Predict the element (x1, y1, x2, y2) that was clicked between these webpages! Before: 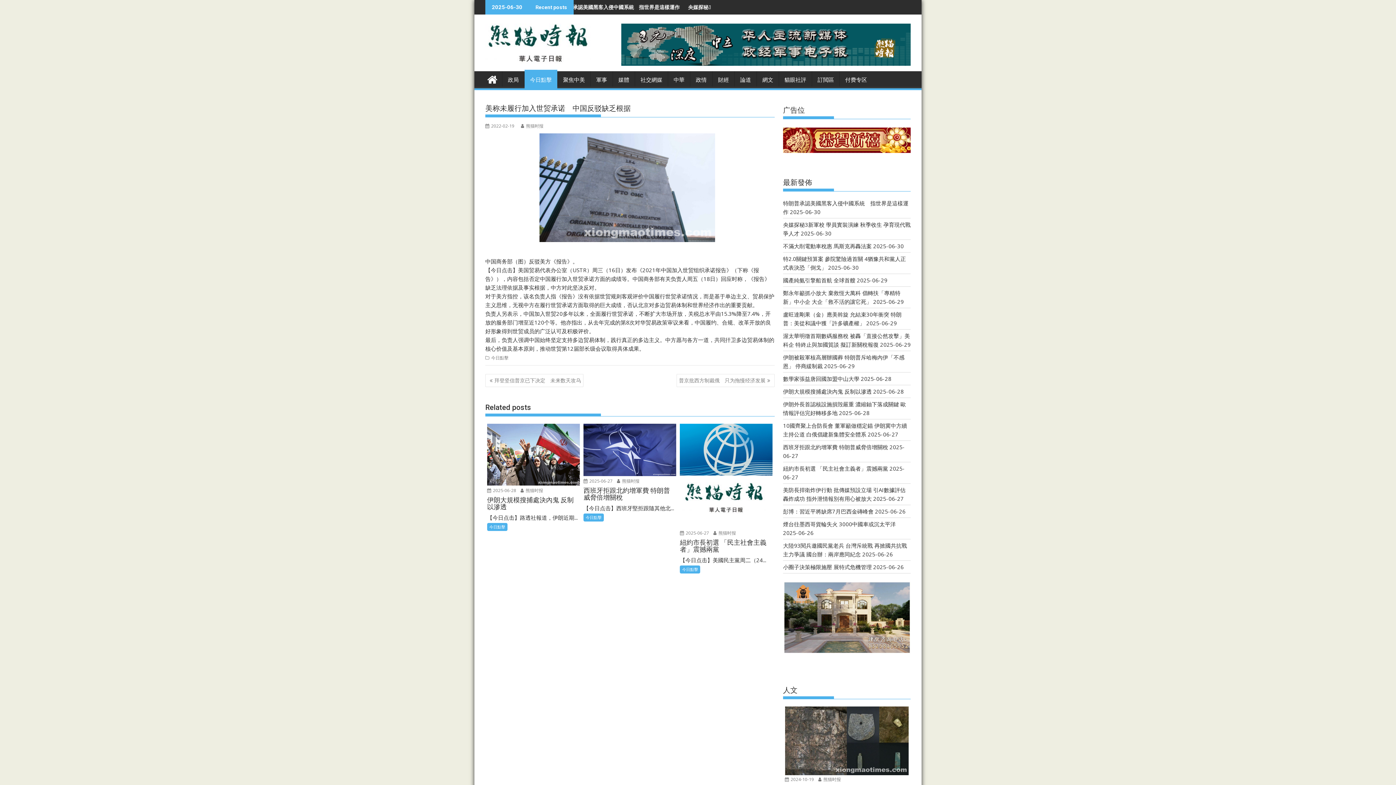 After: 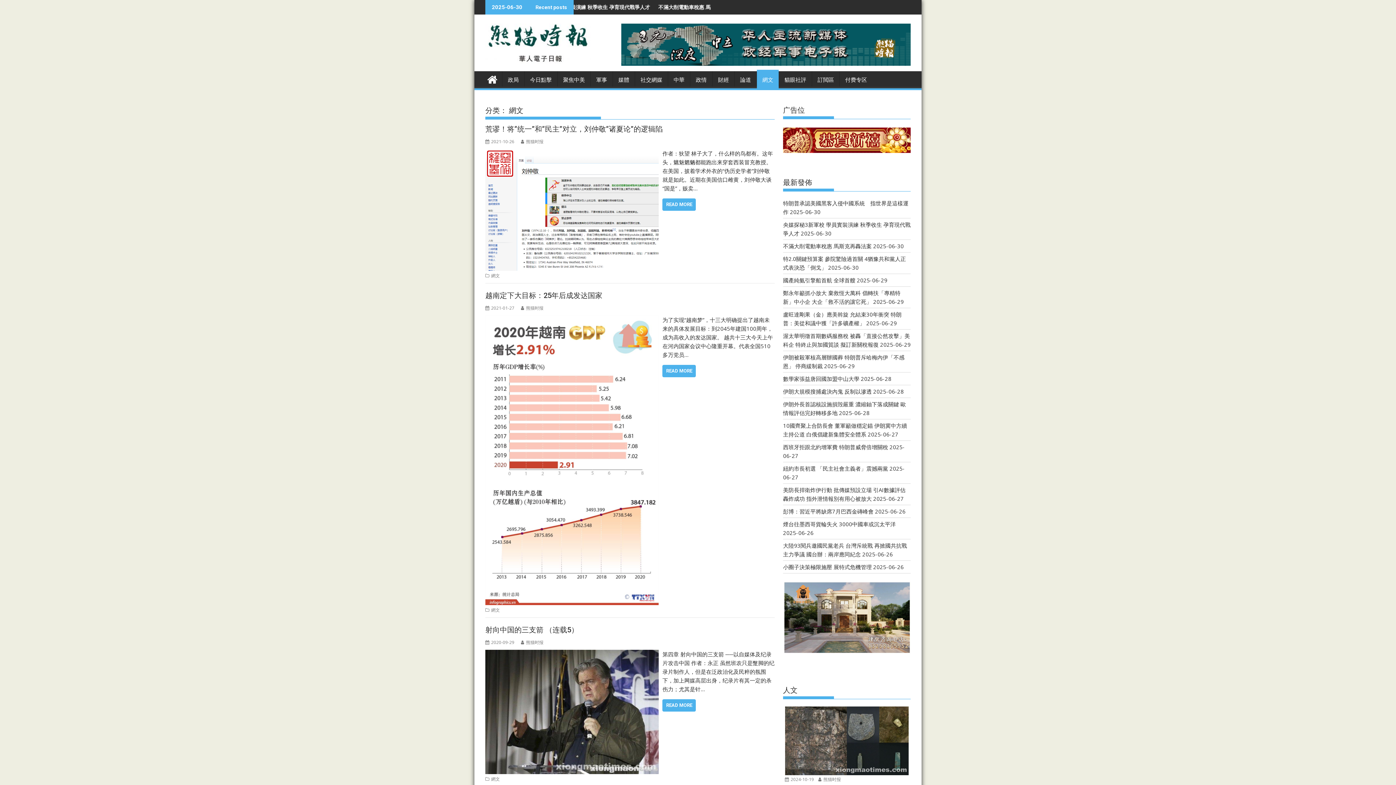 Action: bbox: (757, 71, 778, 88) label: 網文